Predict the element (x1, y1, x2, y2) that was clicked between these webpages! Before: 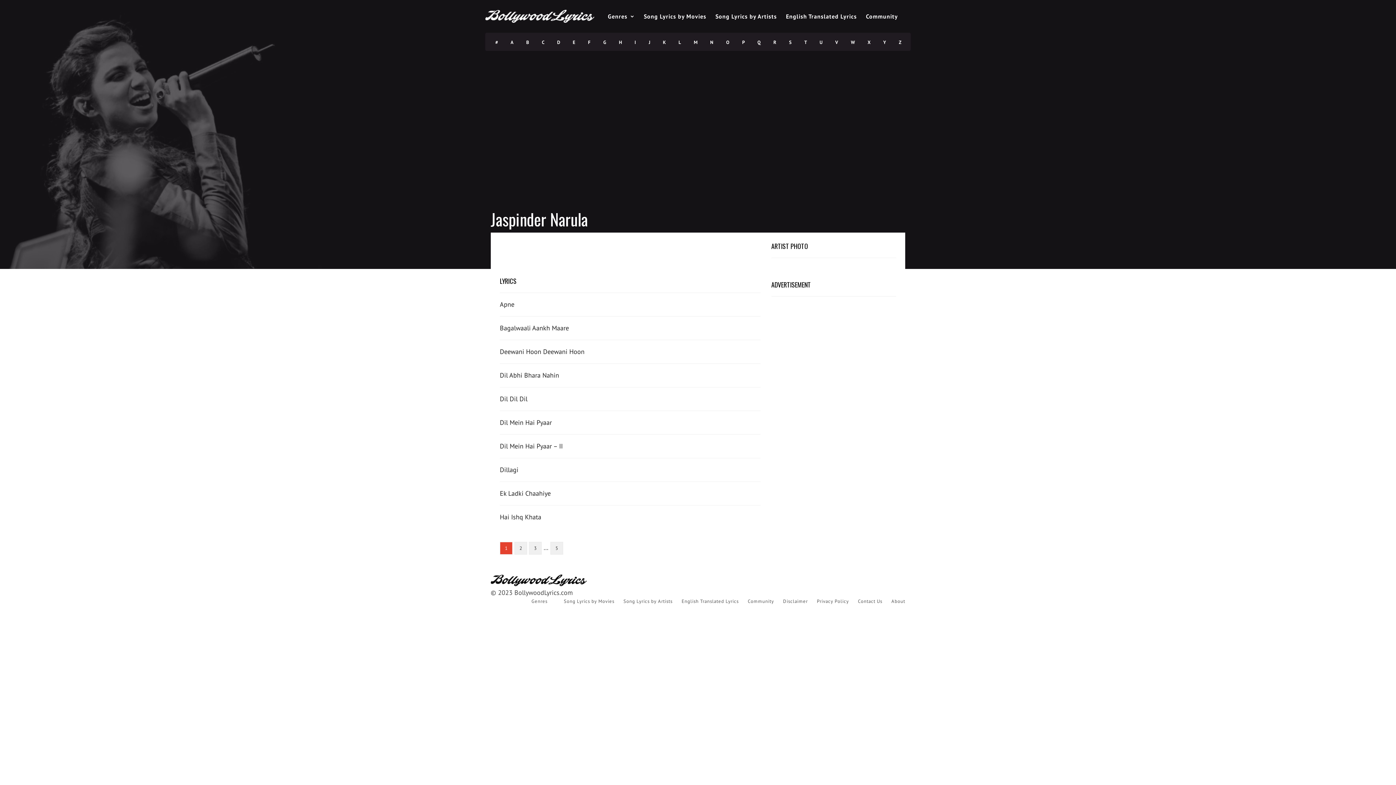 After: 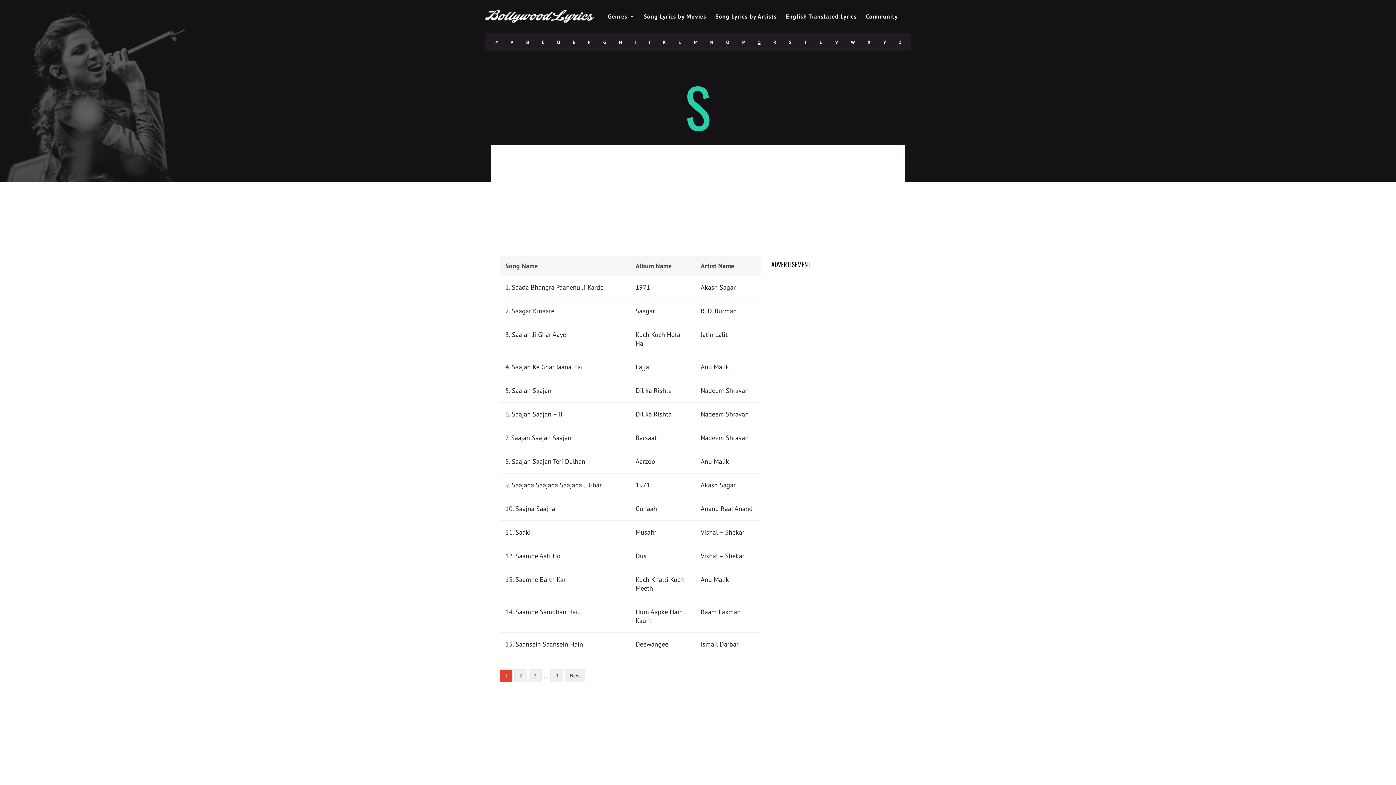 Action: label: S bbox: (782, 33, 798, 51)